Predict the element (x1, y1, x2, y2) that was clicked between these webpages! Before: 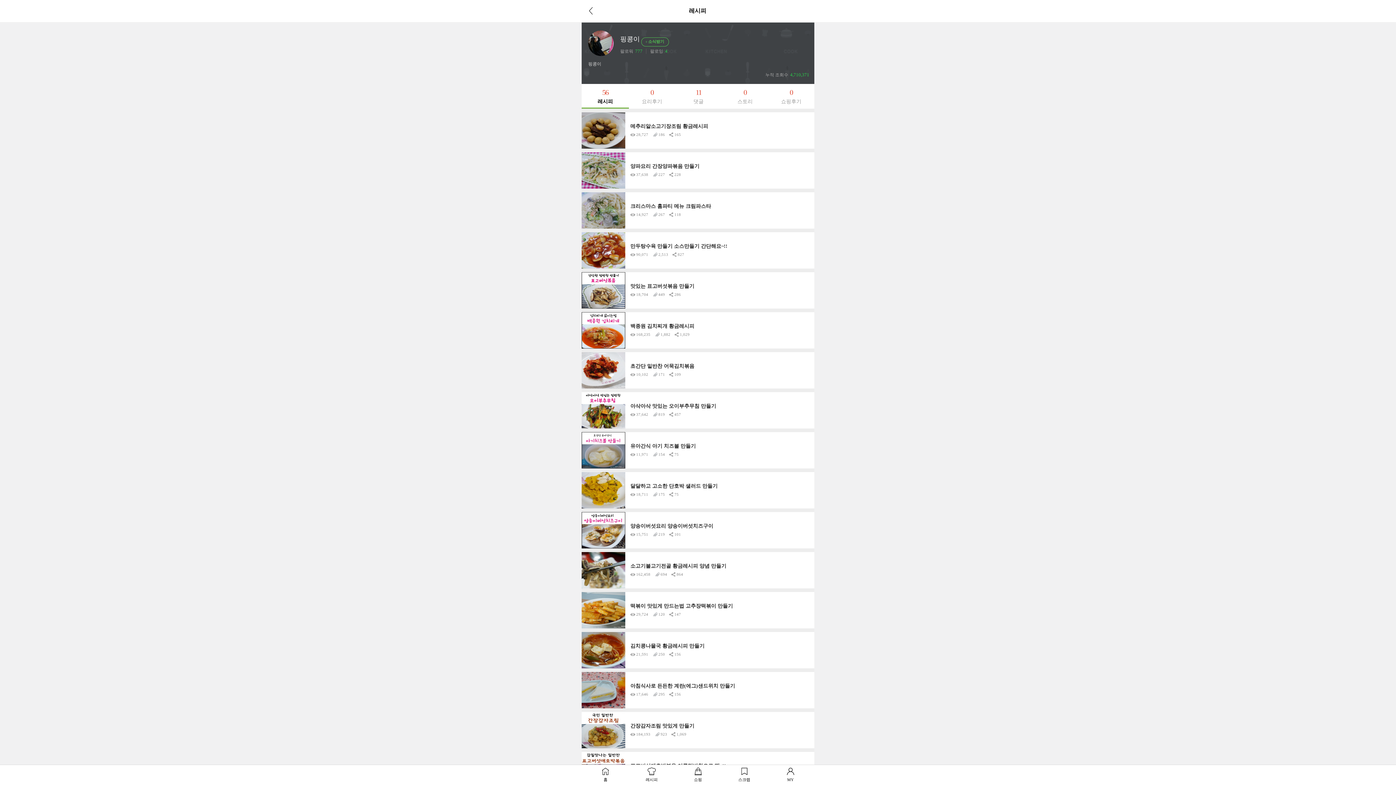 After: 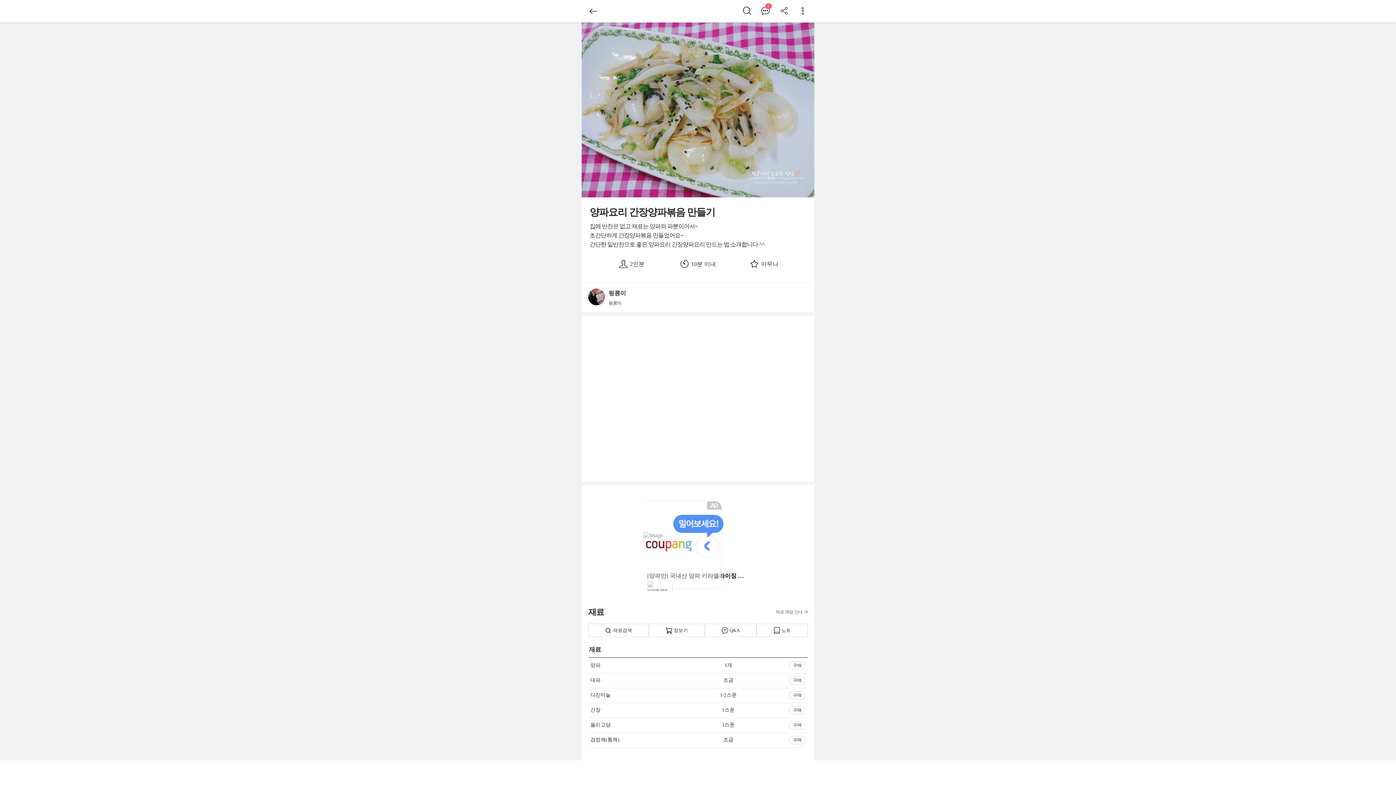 Action: label: 양파요리 간장양파볶음 만들기 bbox: (630, 163, 699, 169)